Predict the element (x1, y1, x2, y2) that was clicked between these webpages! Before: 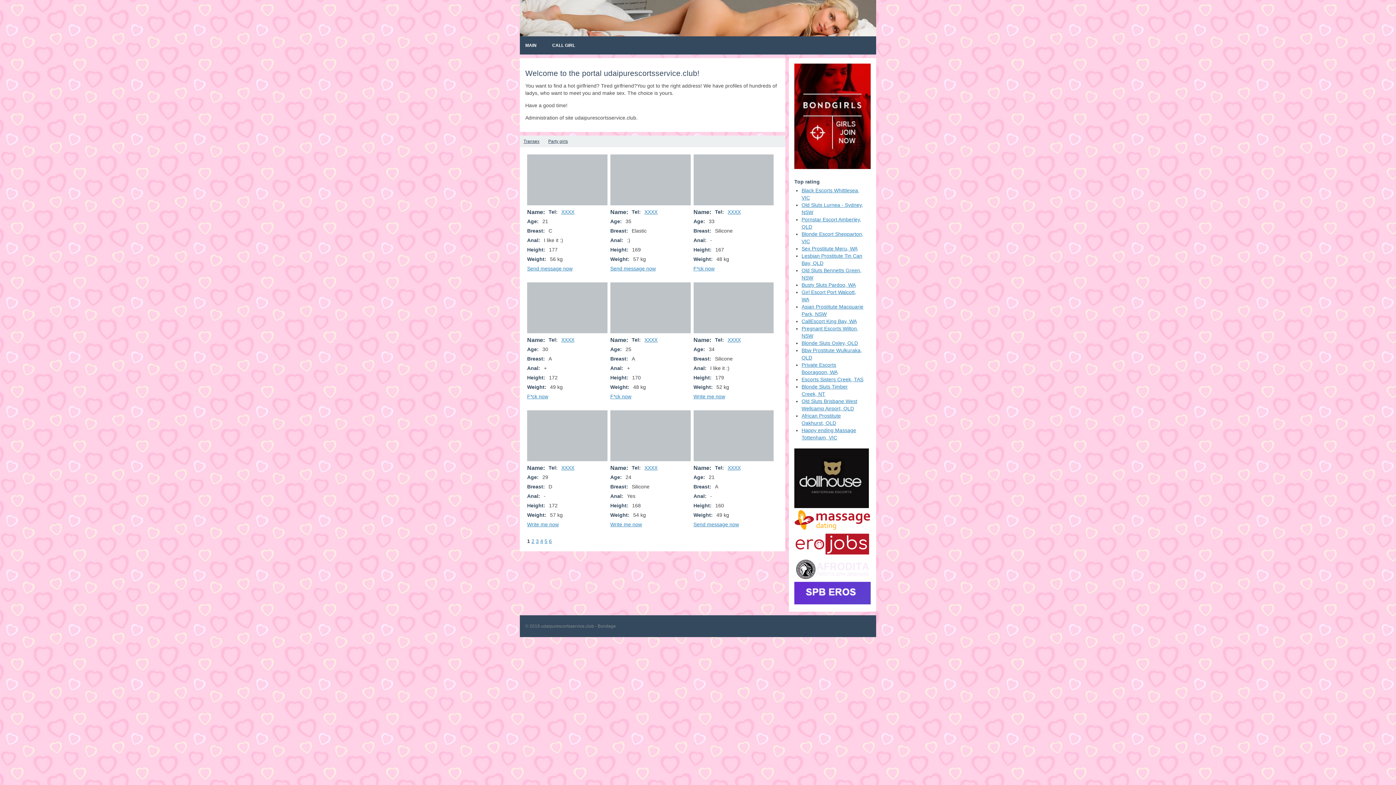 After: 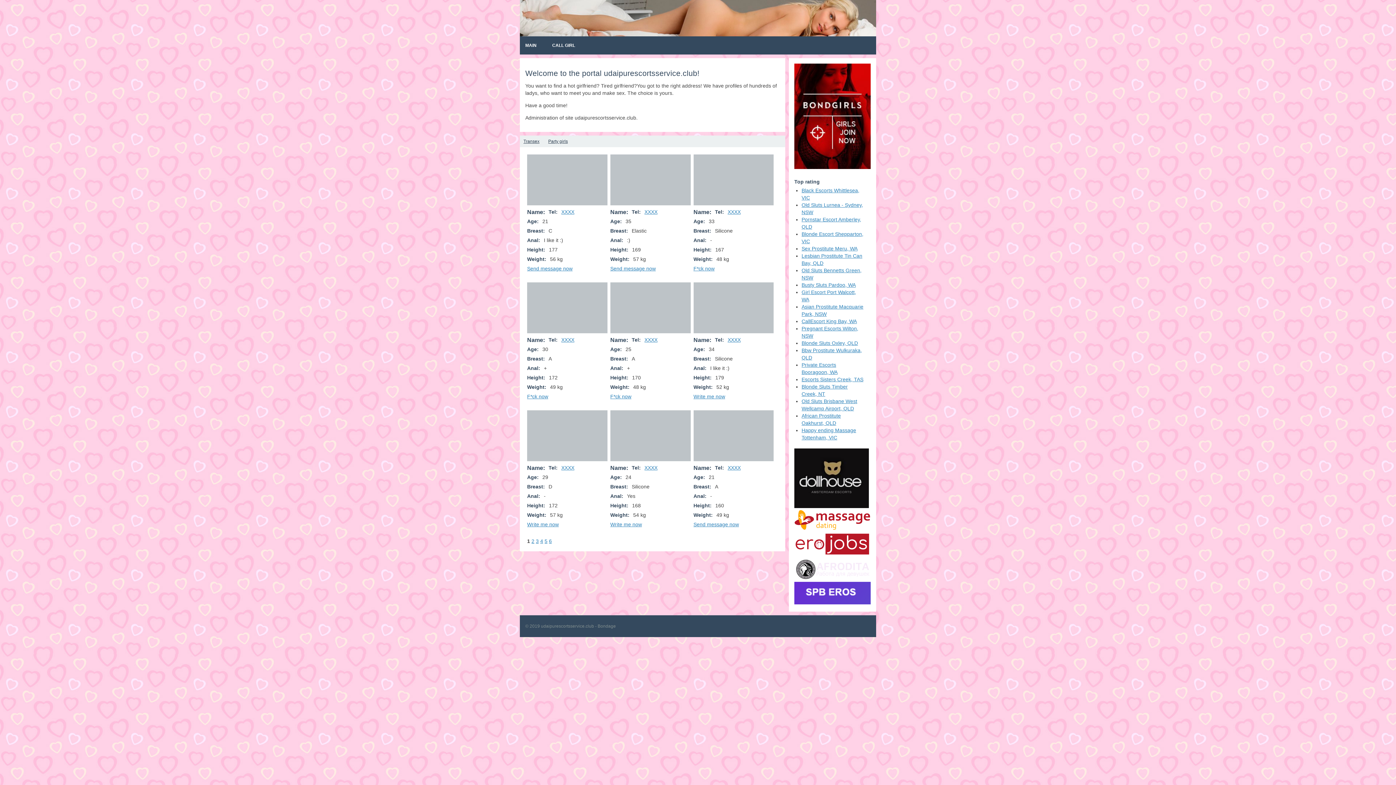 Action: bbox: (610, 393, 631, 399) label: F*ck now